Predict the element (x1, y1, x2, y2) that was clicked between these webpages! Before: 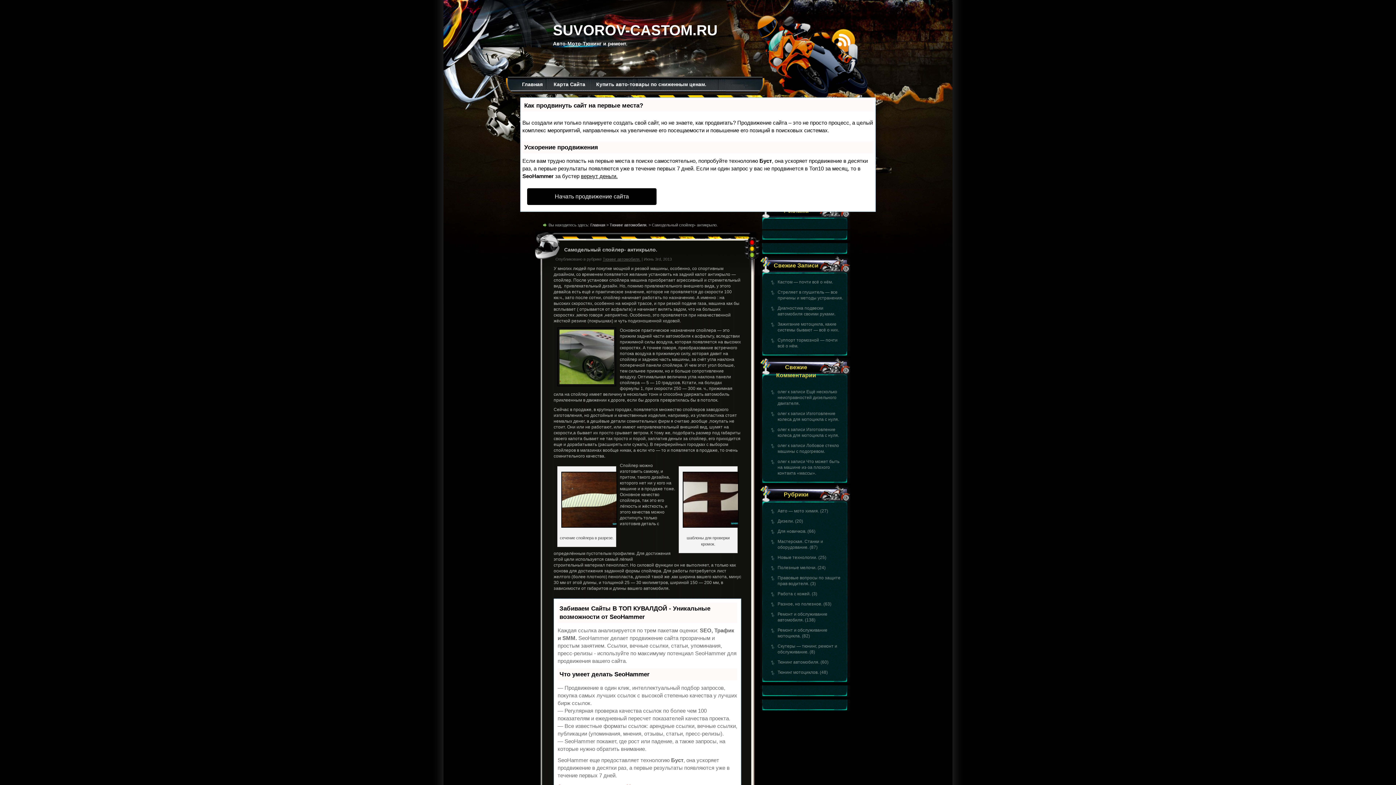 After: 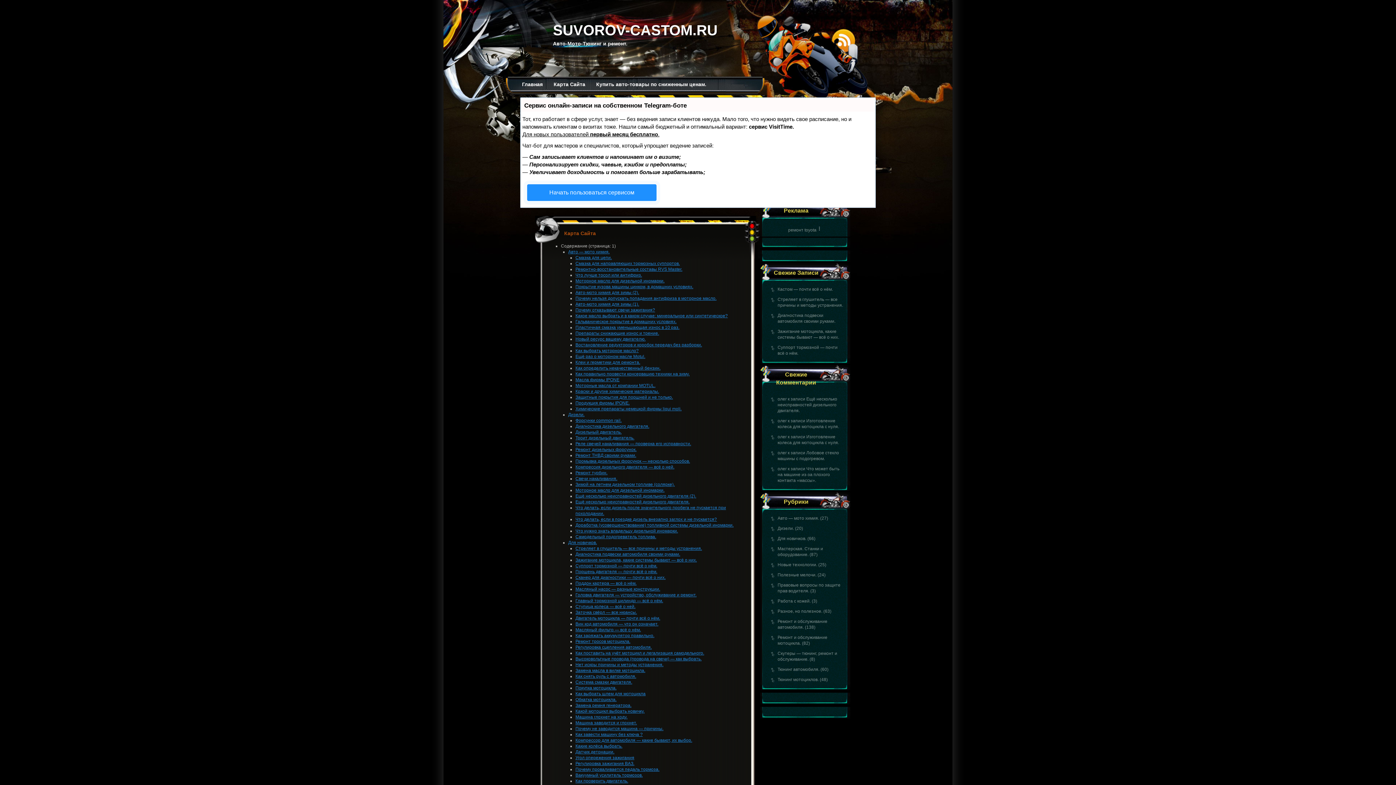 Action: bbox: (553, 81, 585, 87) label: Карта Сайта